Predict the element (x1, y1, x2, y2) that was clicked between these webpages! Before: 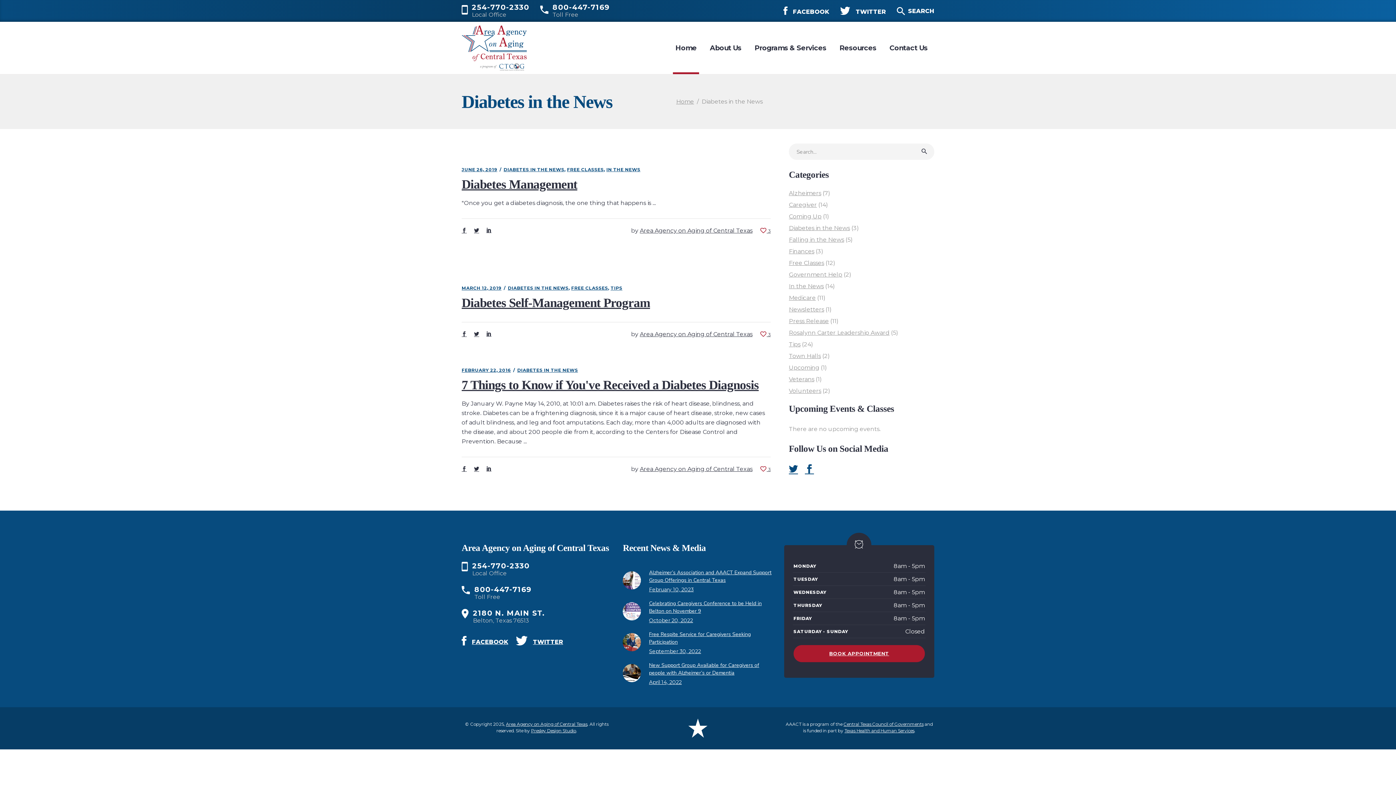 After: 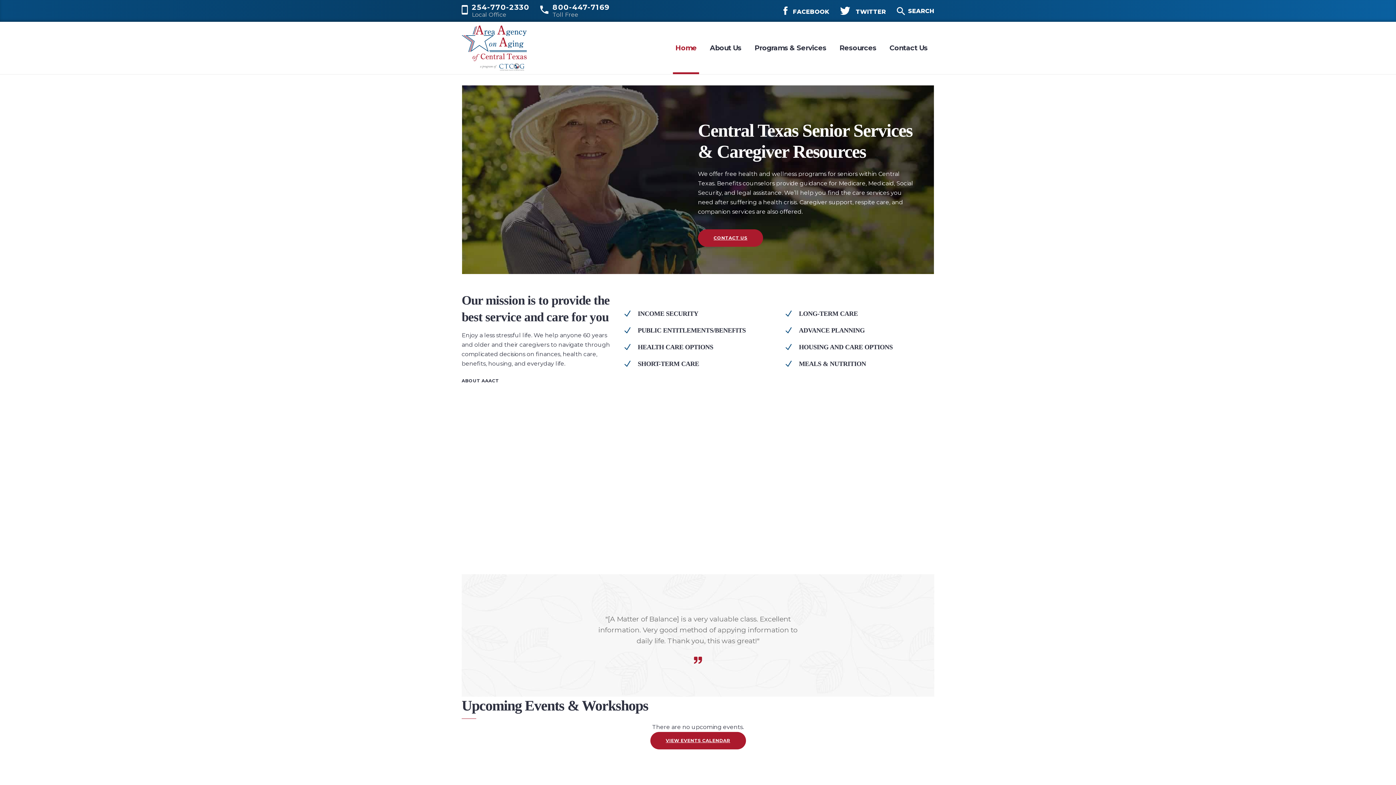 Action: label: Area Agency on Aging of Central Texas bbox: (640, 227, 752, 234)